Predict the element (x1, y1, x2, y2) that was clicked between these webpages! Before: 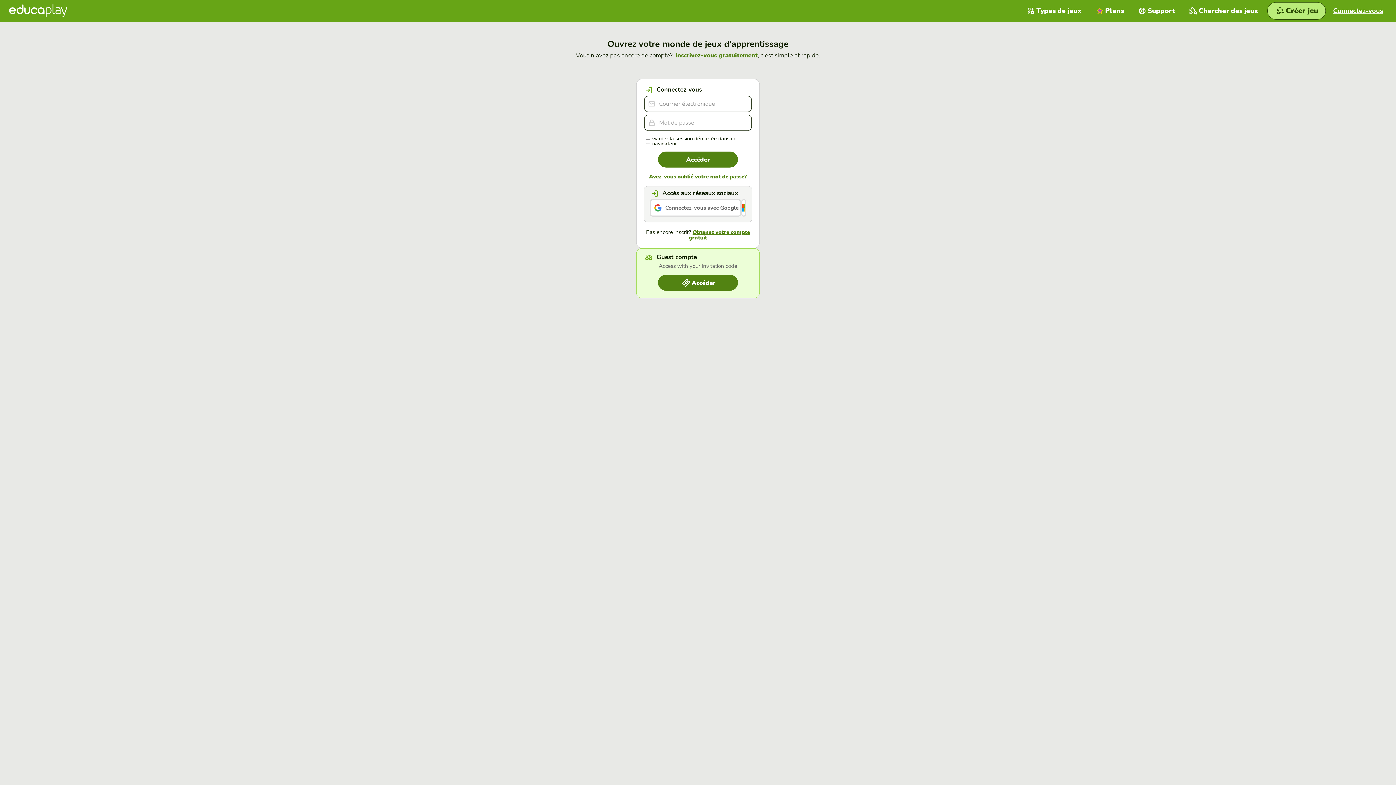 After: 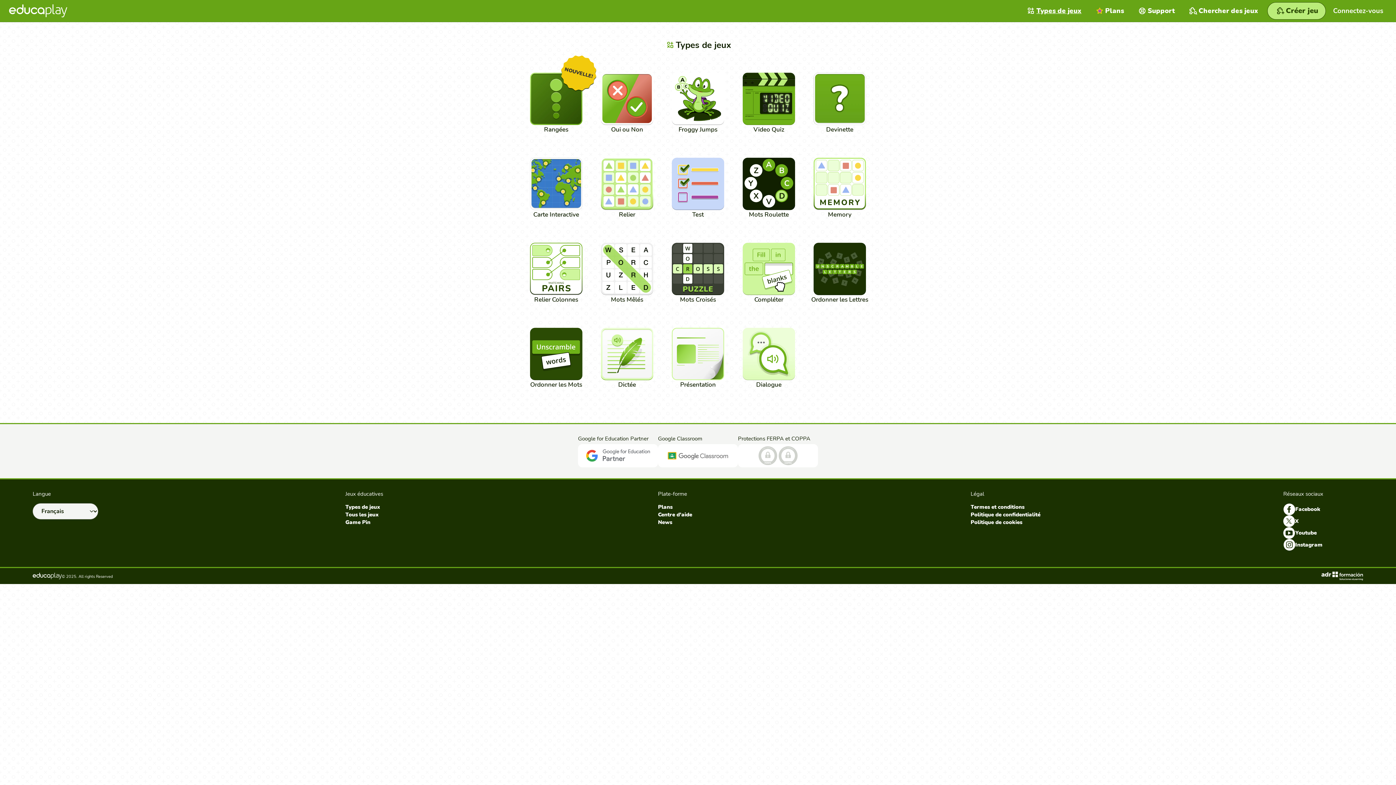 Action: label: Types de jeux bbox: (1020, 0, 1089, 21)